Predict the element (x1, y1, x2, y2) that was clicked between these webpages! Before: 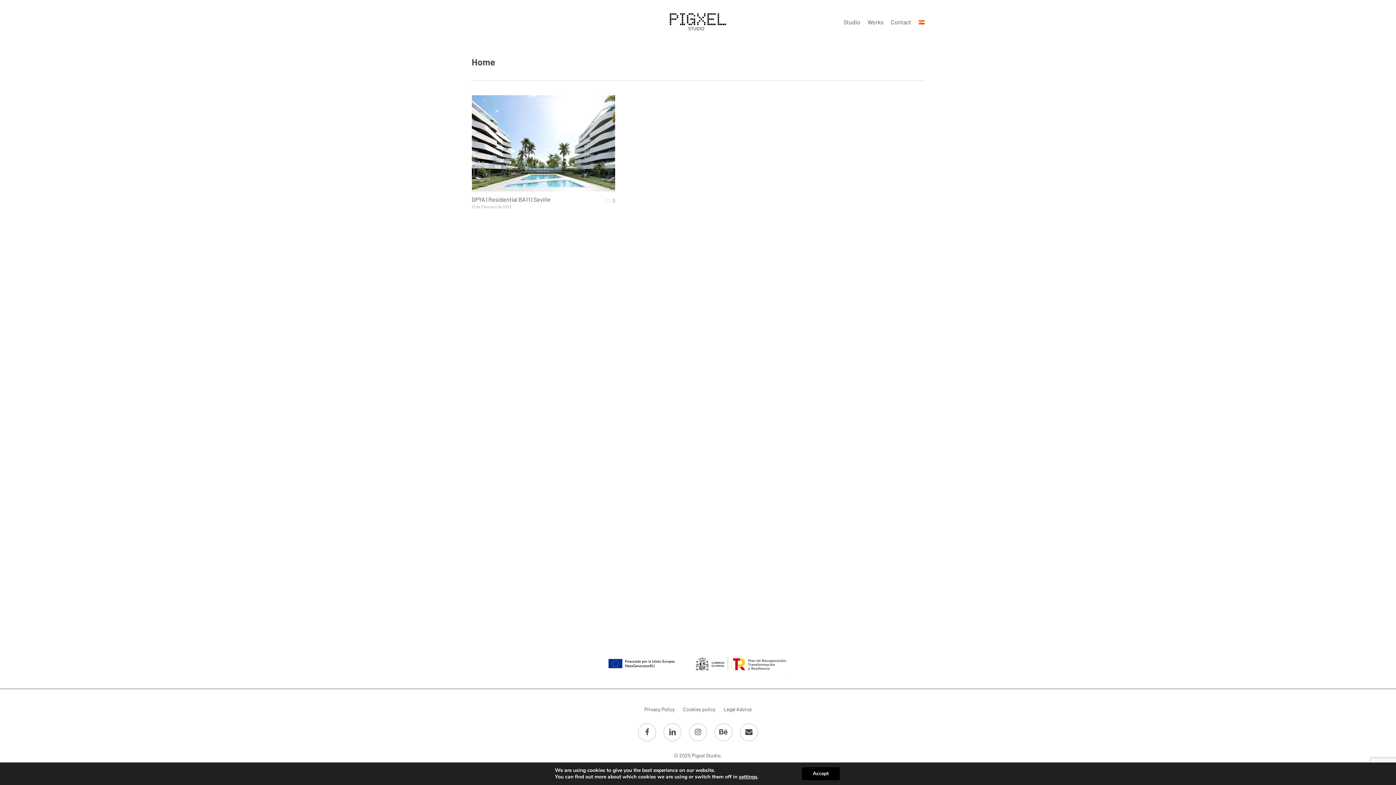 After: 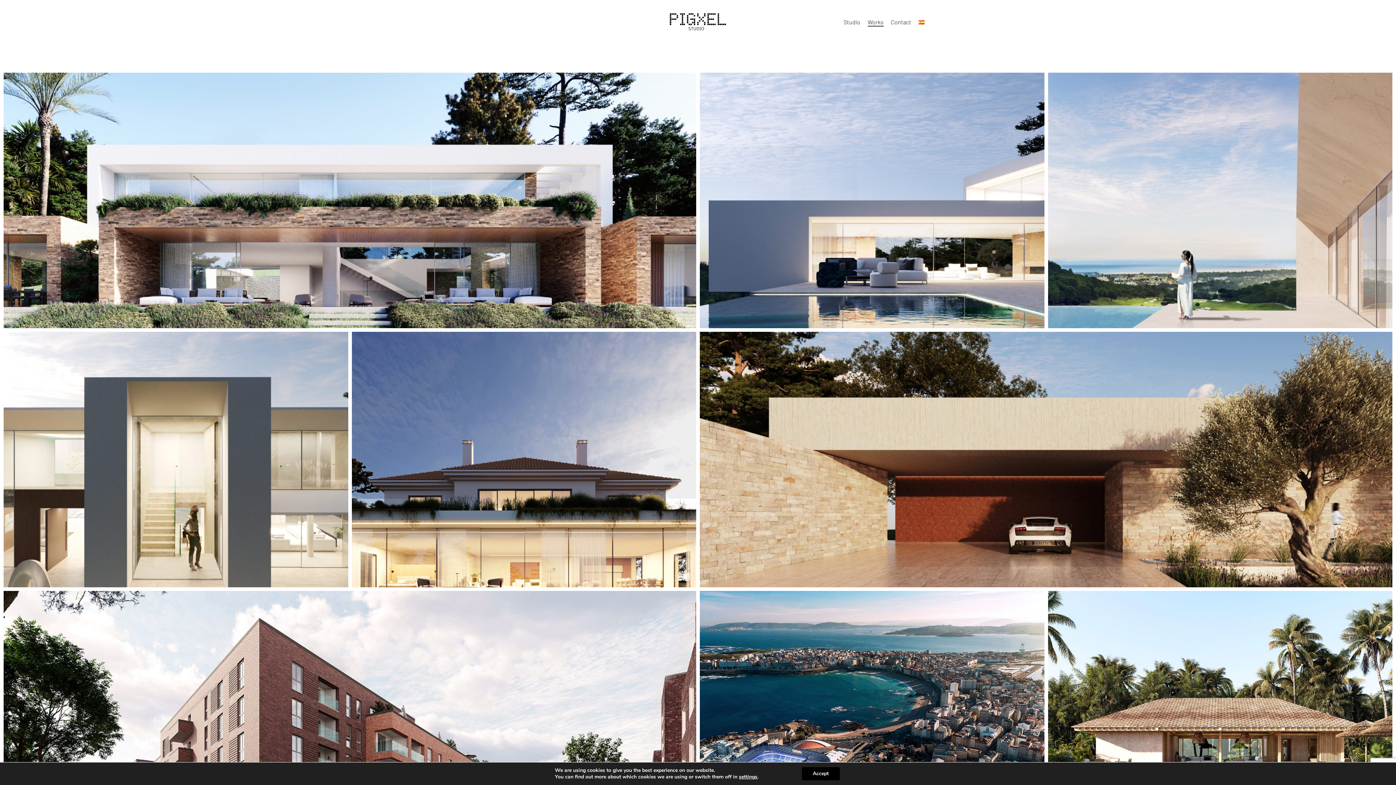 Action: label: Works bbox: (867, 18, 883, 25)